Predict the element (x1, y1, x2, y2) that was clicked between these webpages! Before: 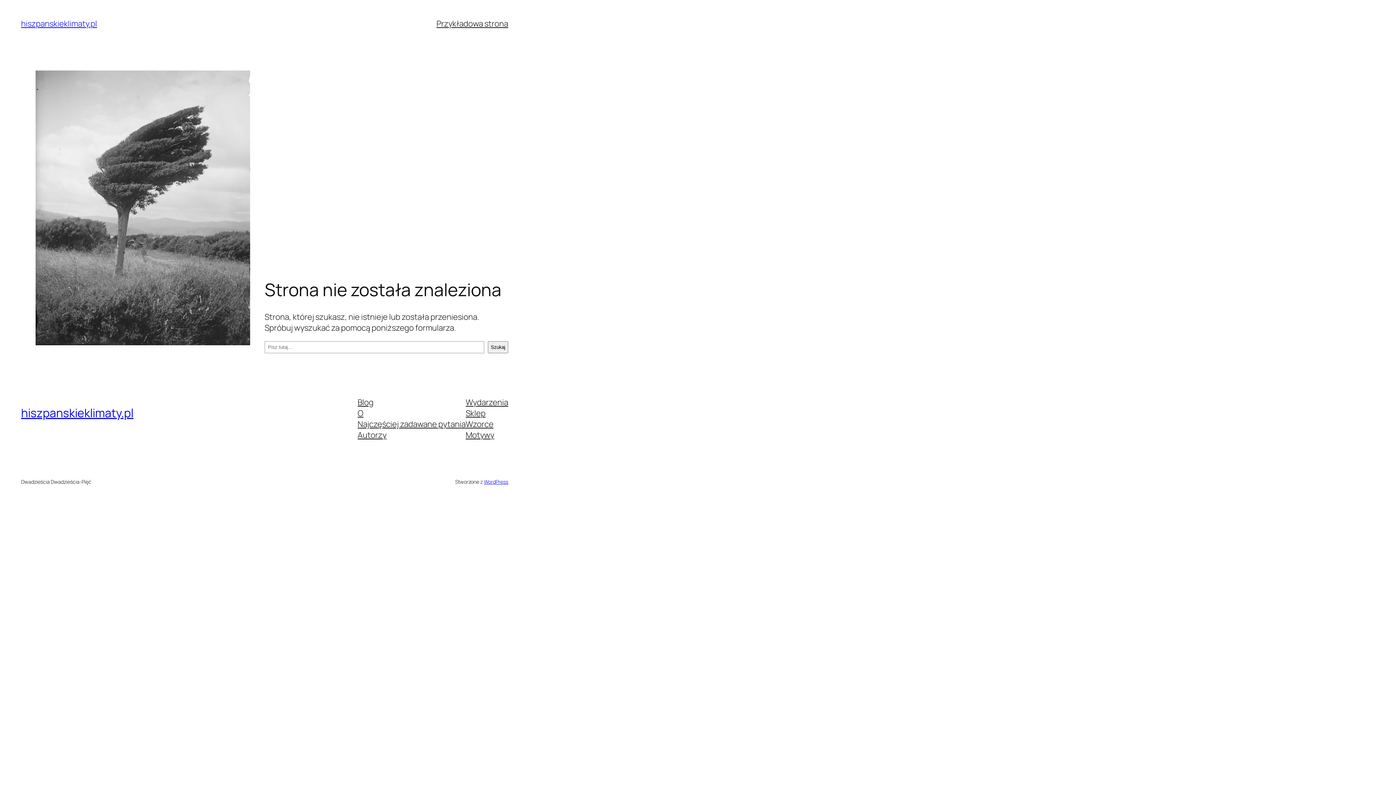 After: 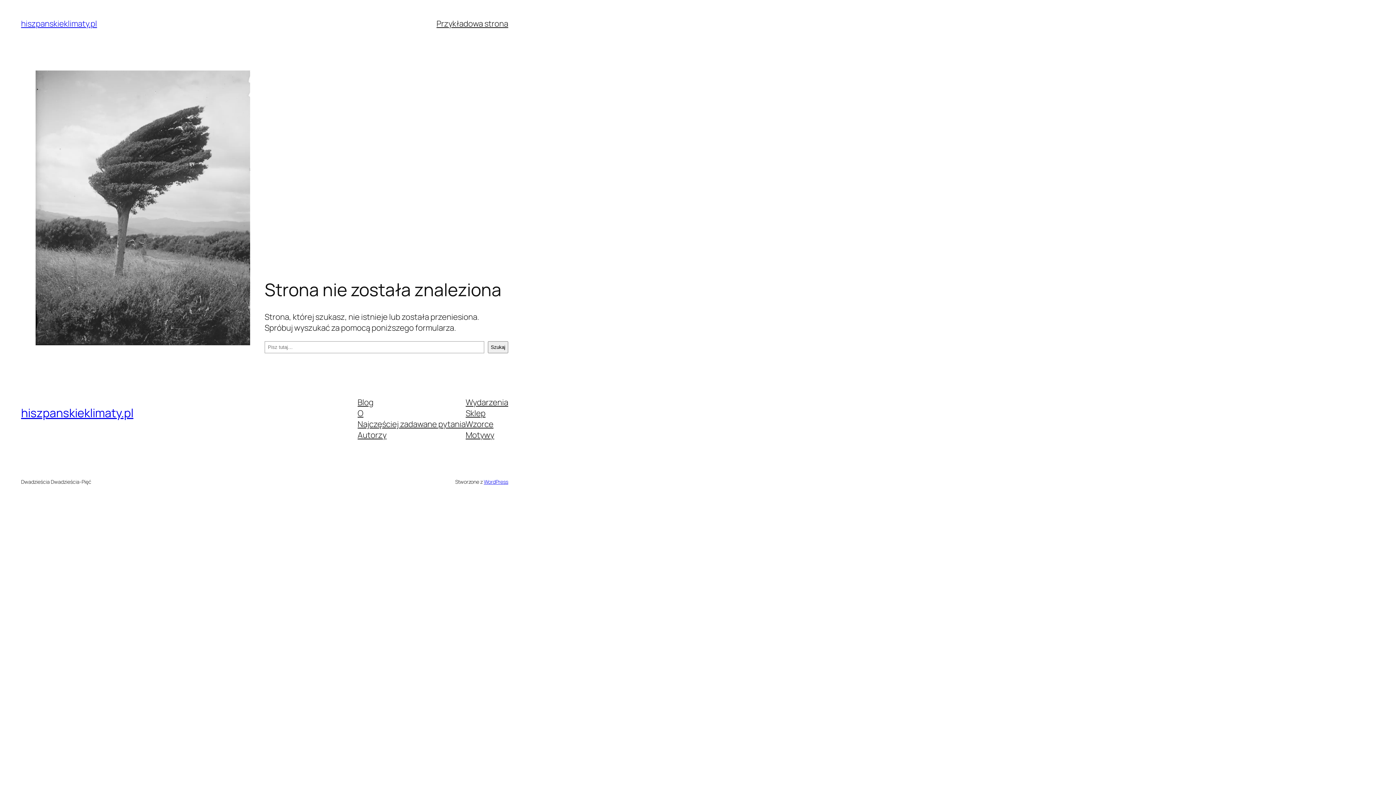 Action: label: Wydarzenia bbox: (465, 396, 508, 407)